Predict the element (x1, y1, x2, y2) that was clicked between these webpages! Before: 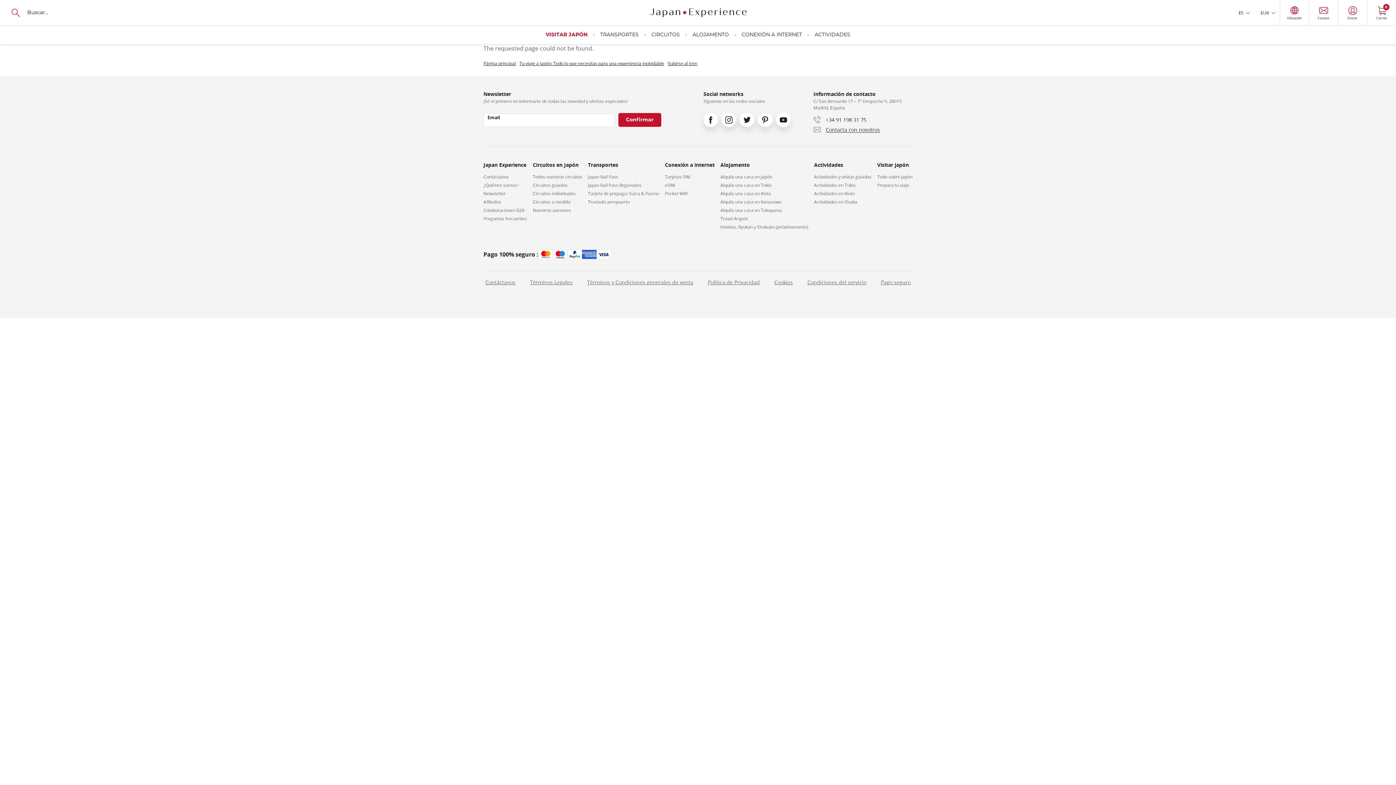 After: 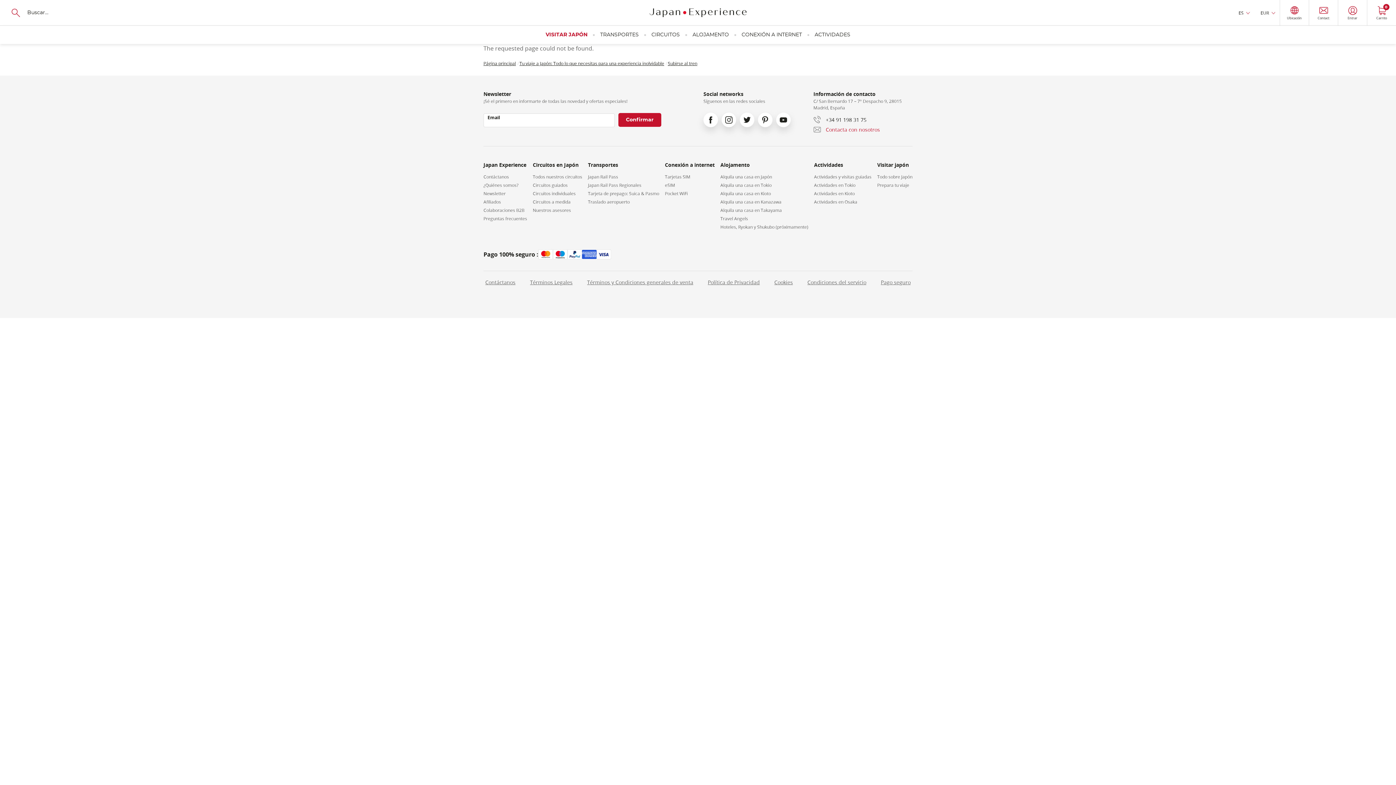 Action: label:  Contacta con nosotros bbox: (813, 125, 912, 133)